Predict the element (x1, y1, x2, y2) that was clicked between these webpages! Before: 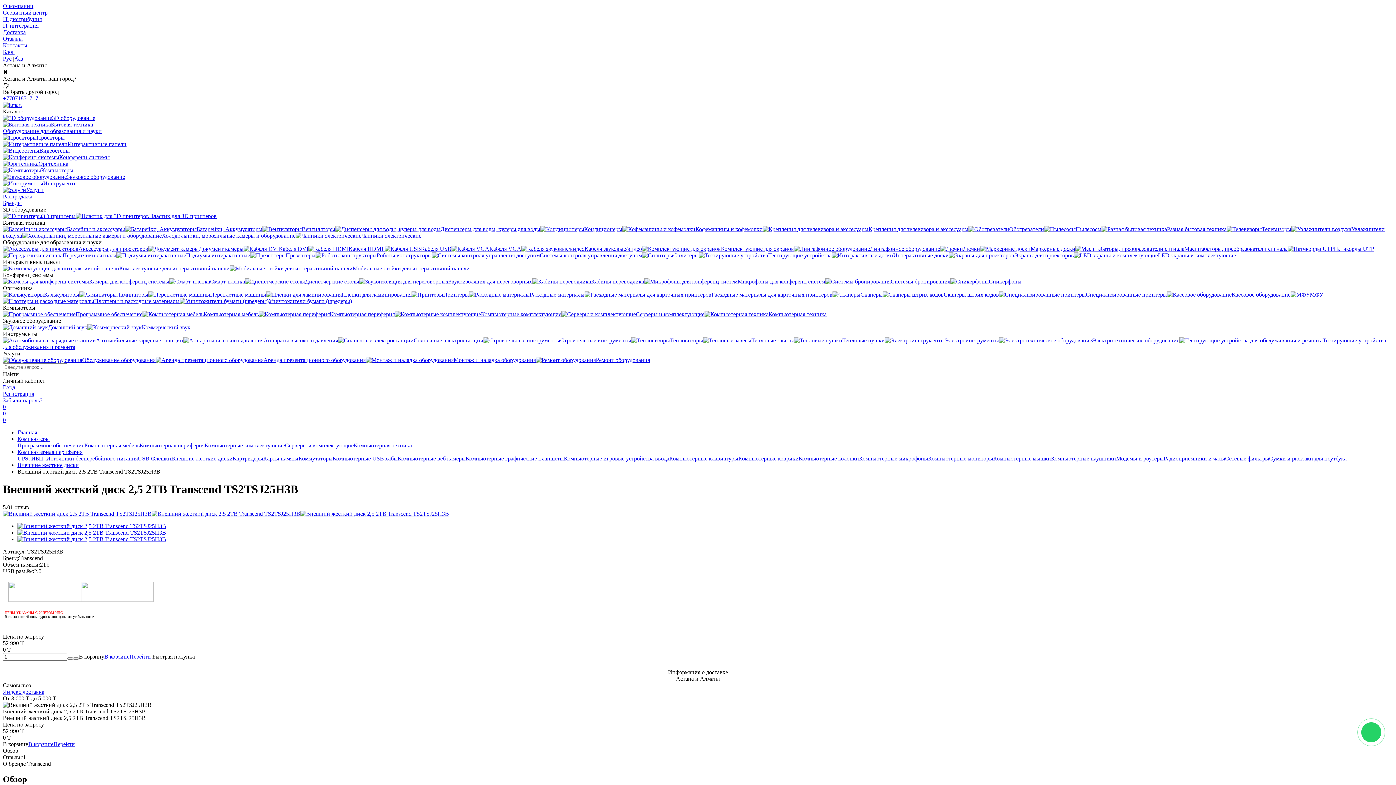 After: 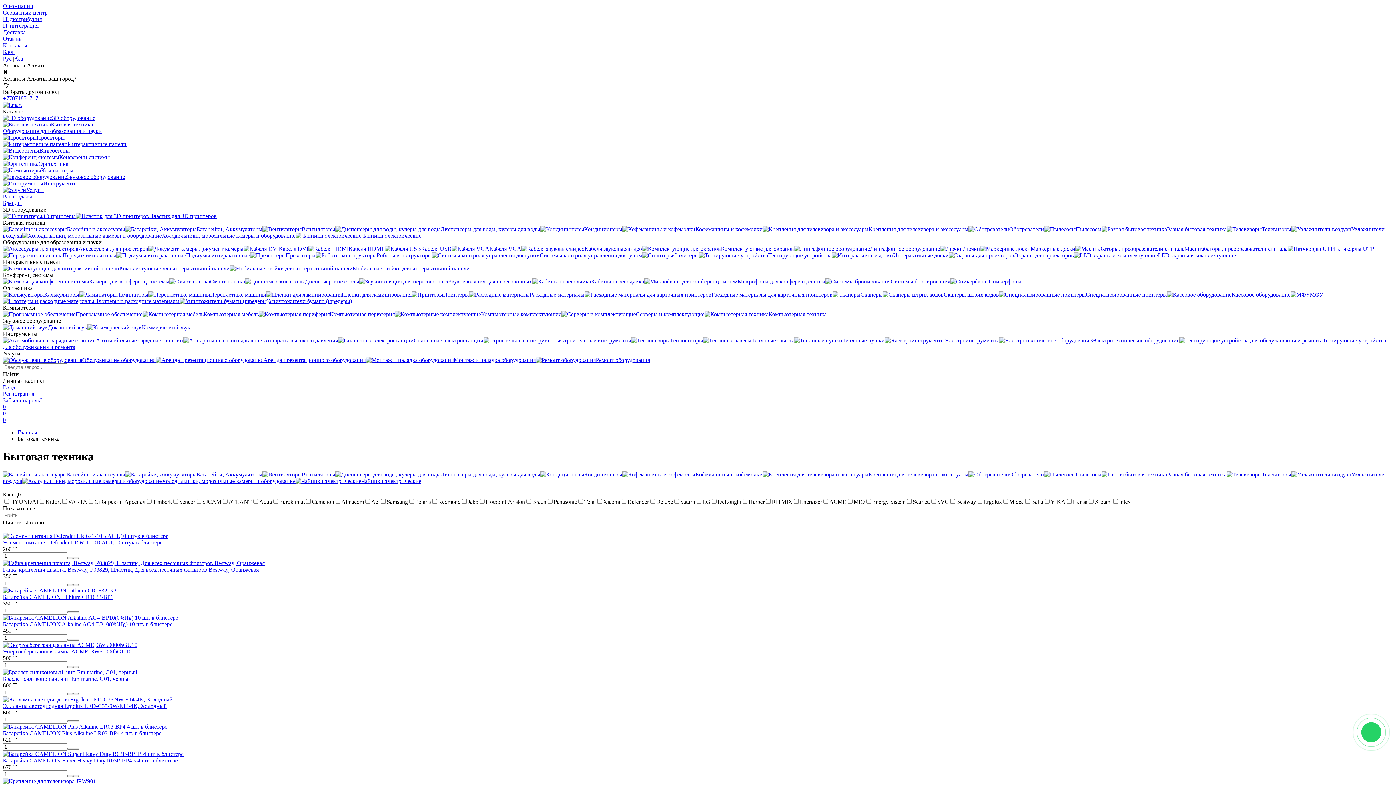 Action: label: Бытовая техника bbox: (2, 121, 93, 127)